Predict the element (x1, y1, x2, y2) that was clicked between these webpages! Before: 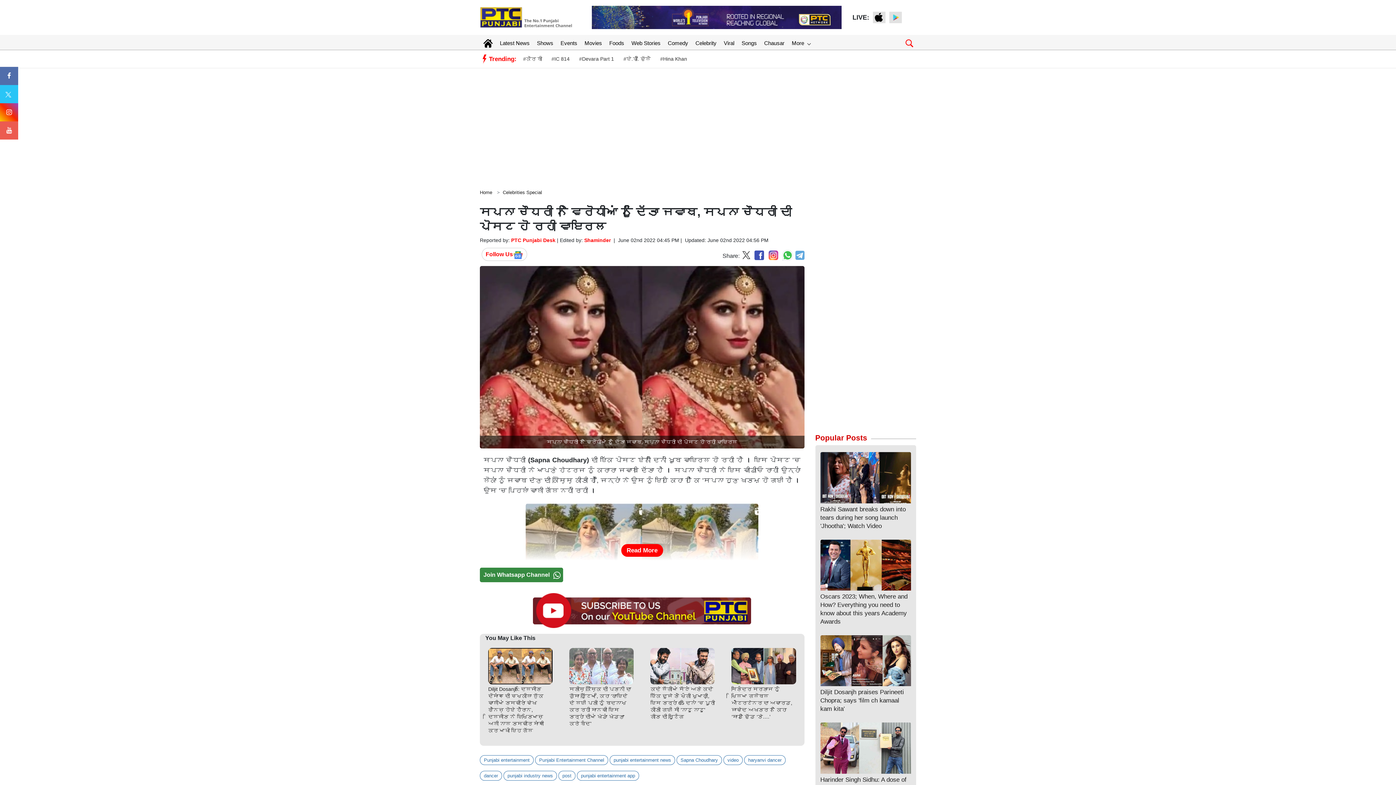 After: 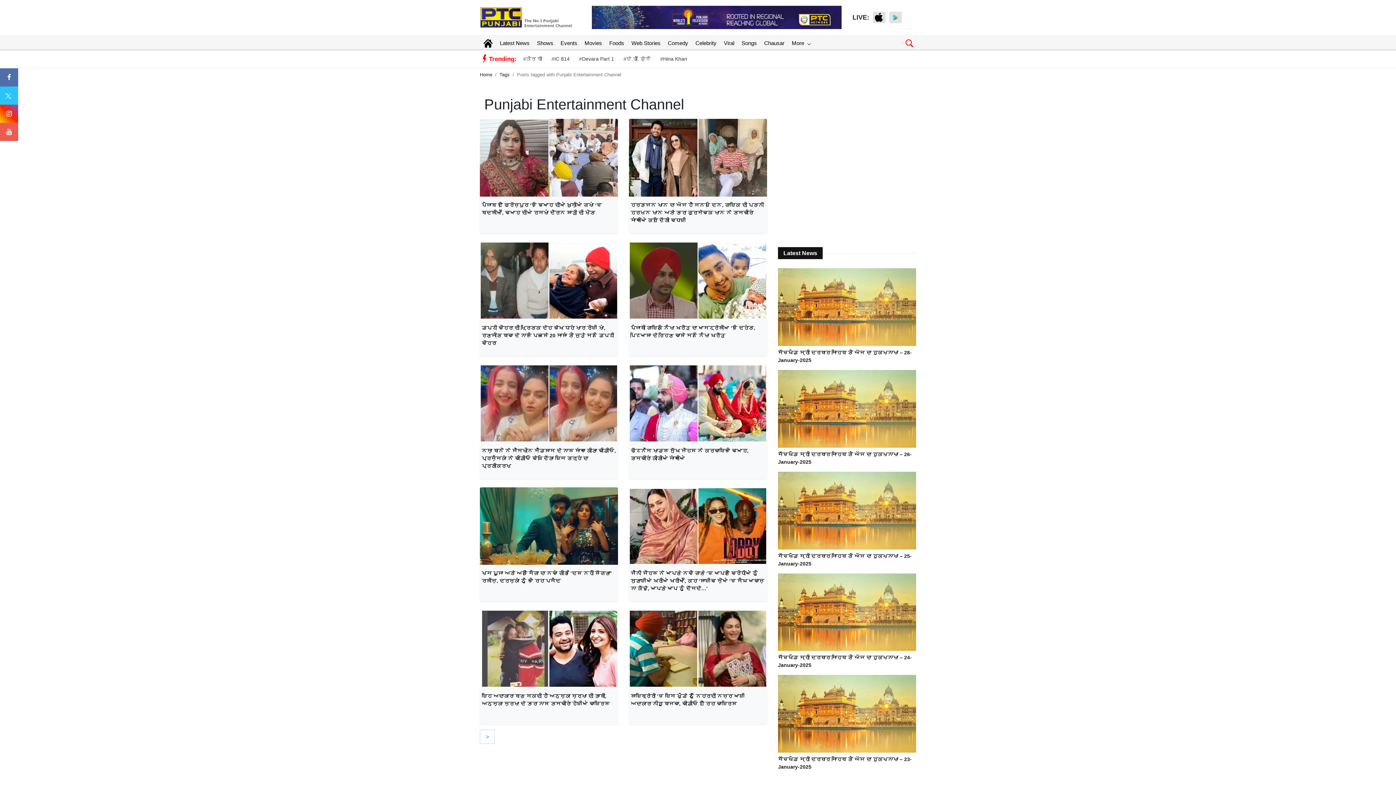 Action: bbox: (535, 755, 608, 765) label: Punjabi Entertainment Channel